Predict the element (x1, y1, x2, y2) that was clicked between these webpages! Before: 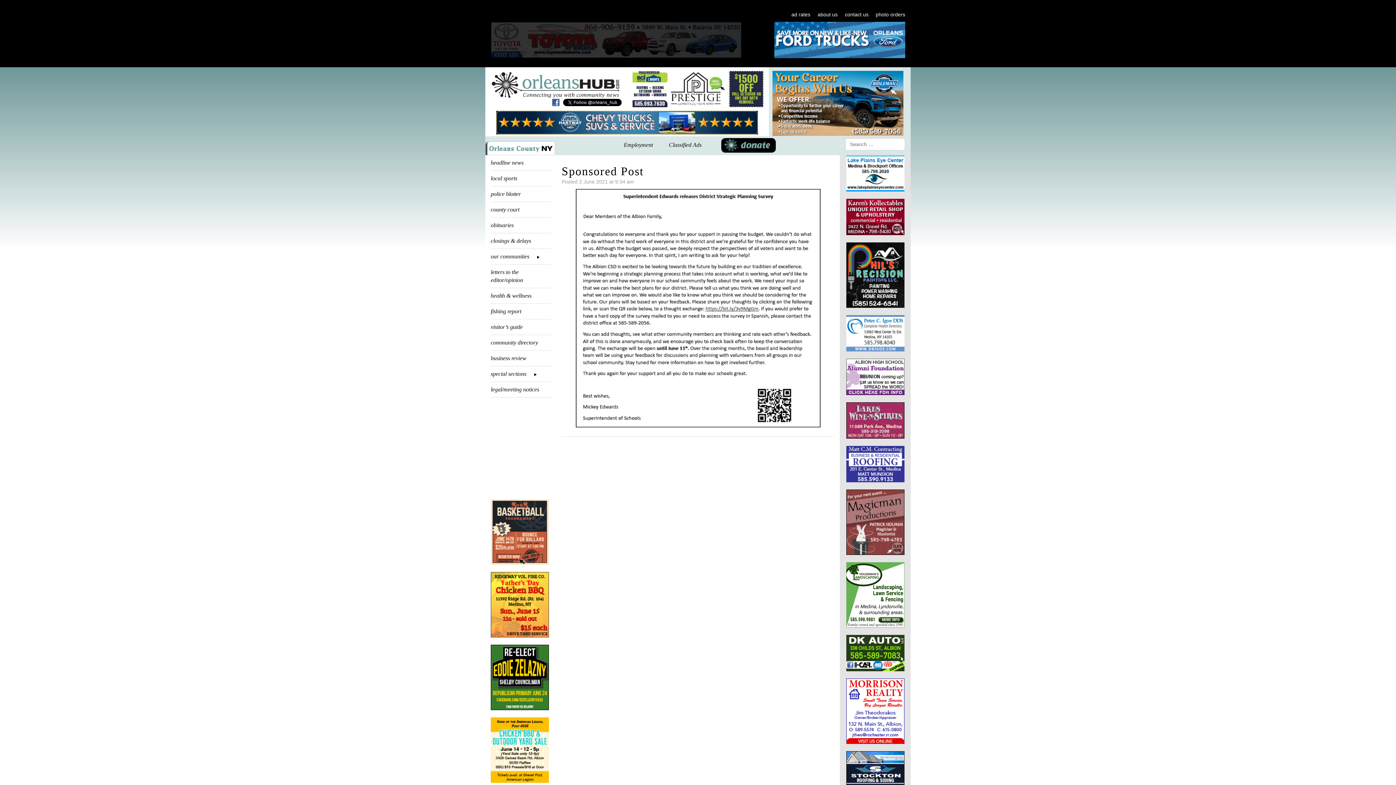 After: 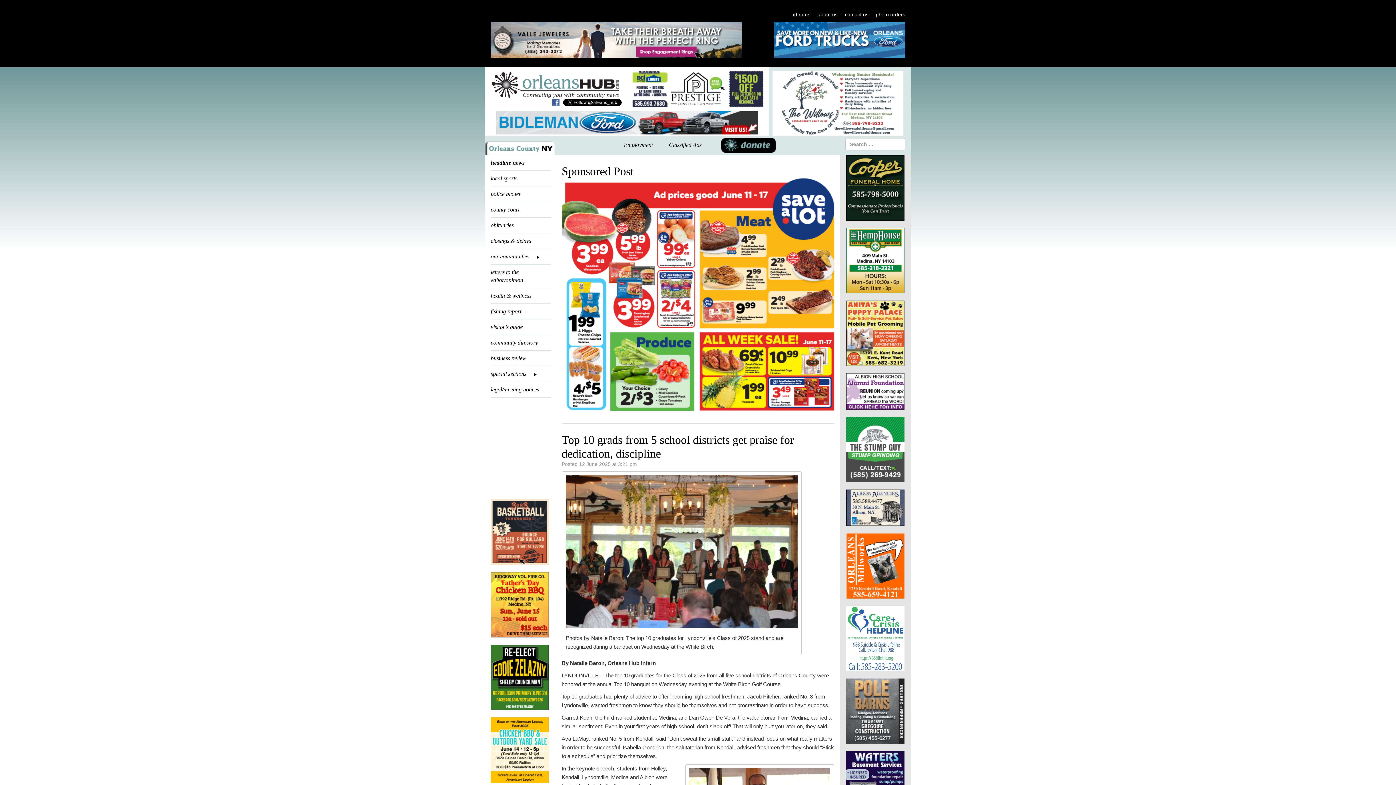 Action: bbox: (485, 138, 556, 153)